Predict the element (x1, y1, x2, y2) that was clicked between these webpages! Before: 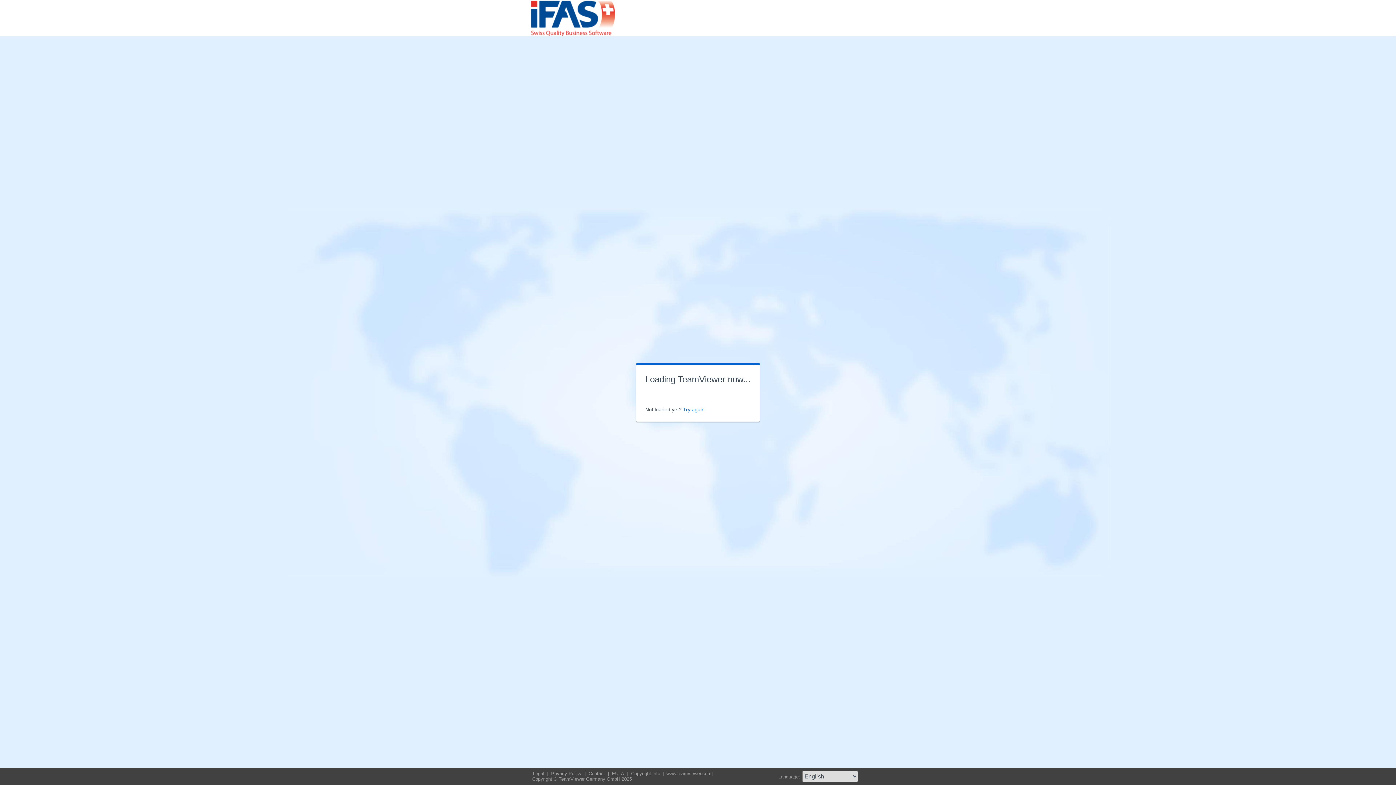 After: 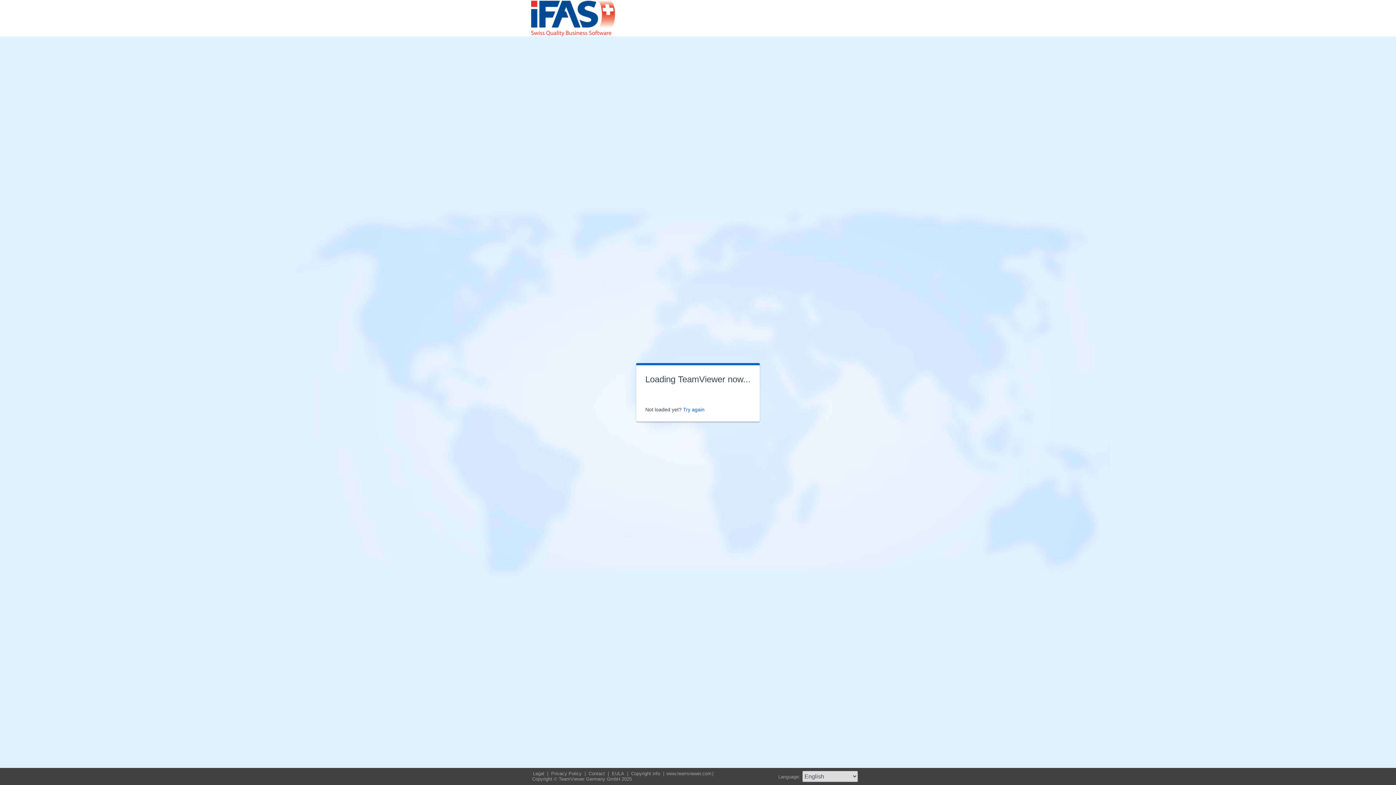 Action: bbox: (530, 32, 615, 37)